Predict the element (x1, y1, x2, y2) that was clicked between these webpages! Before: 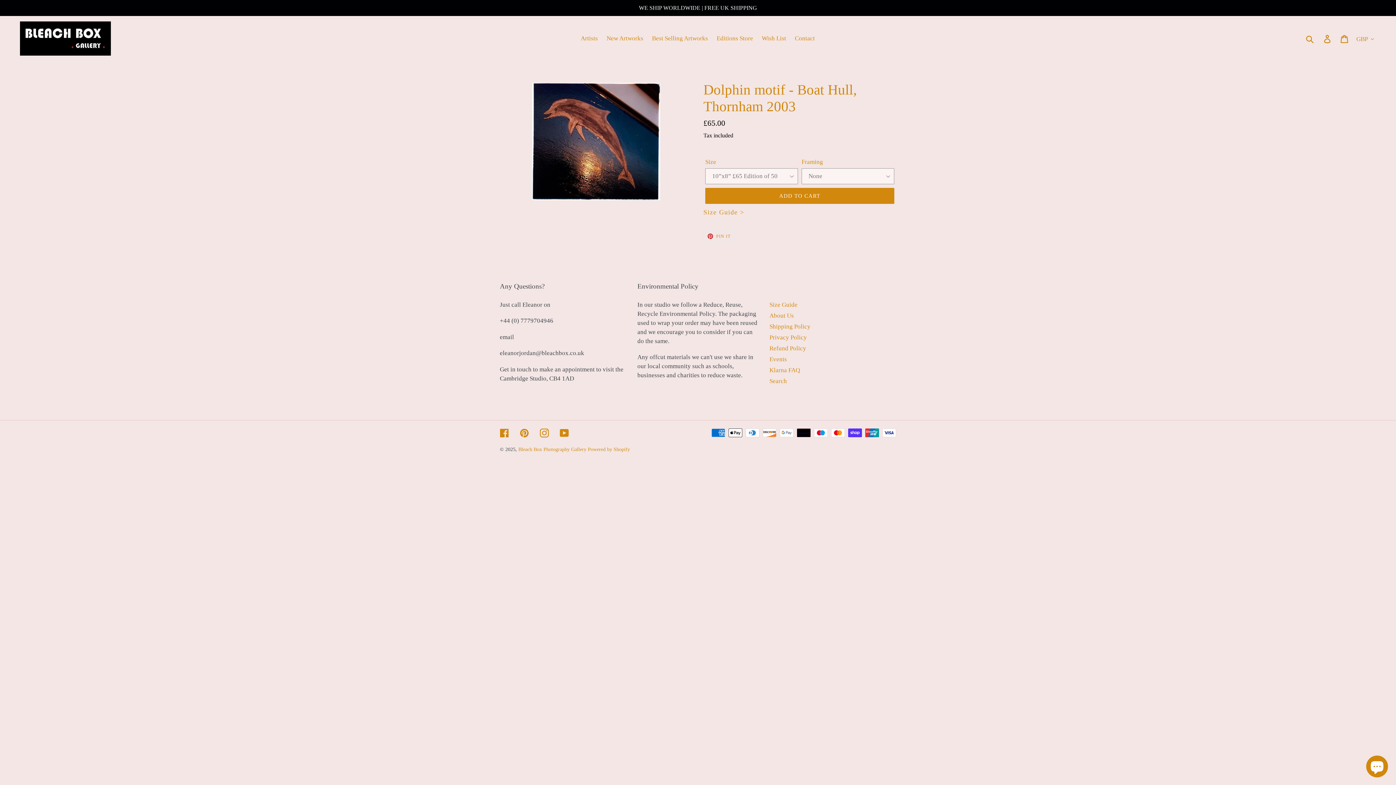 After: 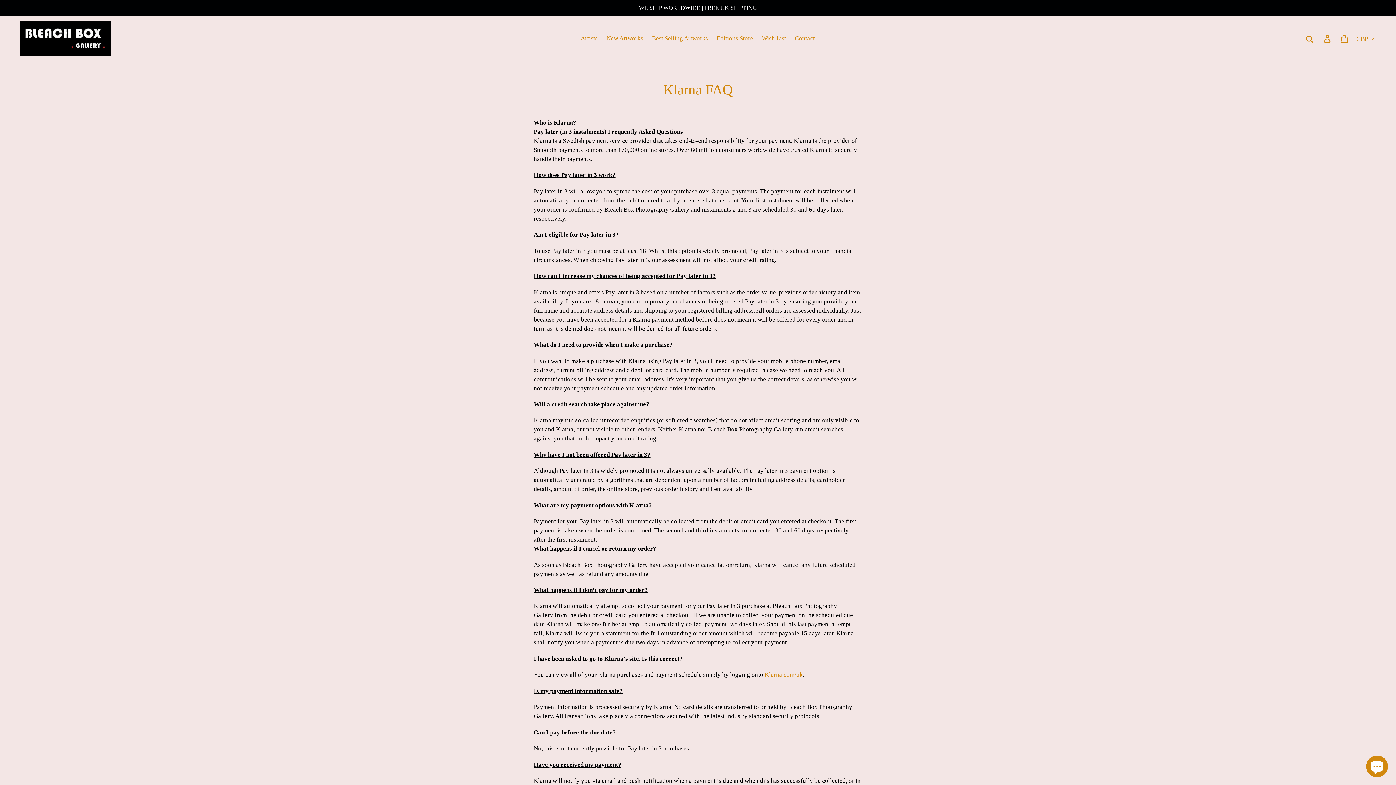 Action: label: Klarna FAQ bbox: (769, 366, 800, 373)